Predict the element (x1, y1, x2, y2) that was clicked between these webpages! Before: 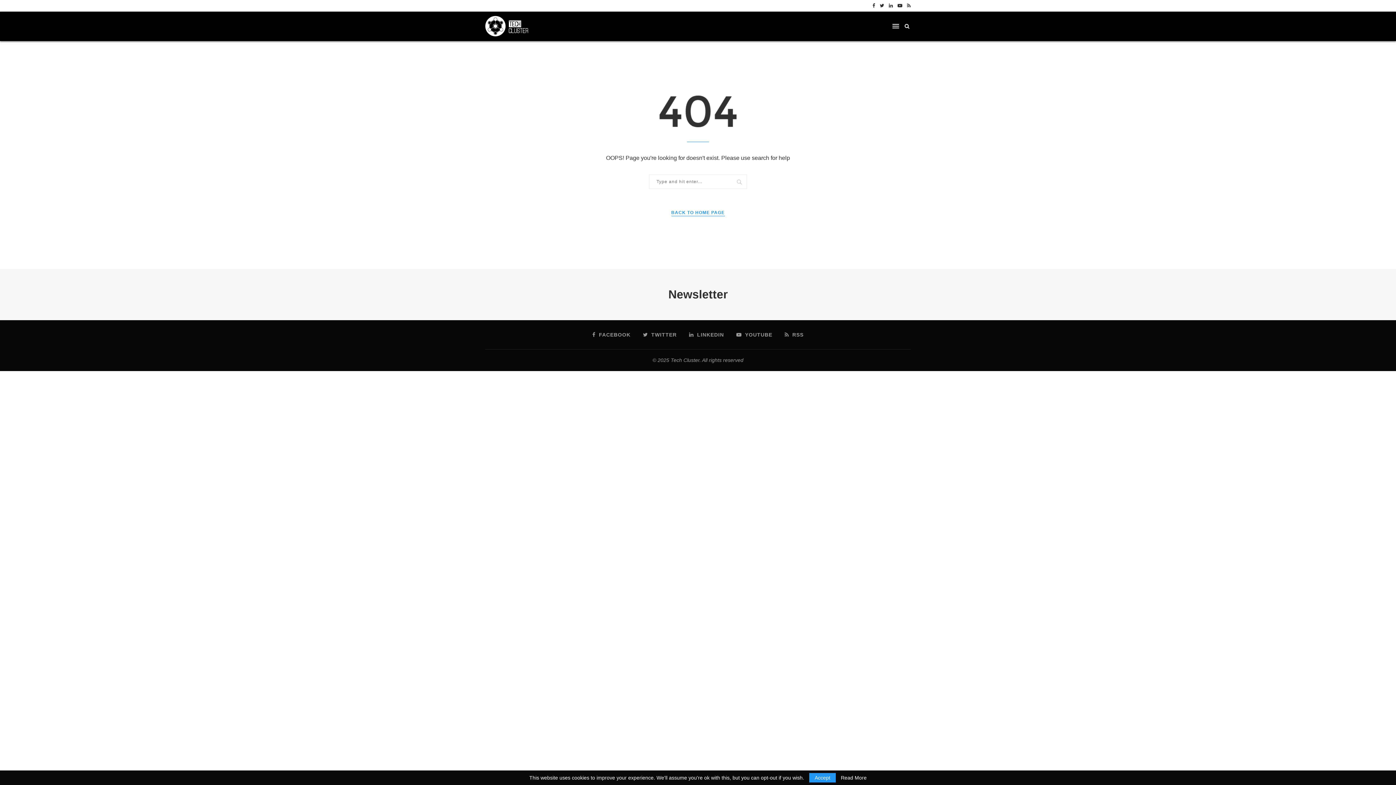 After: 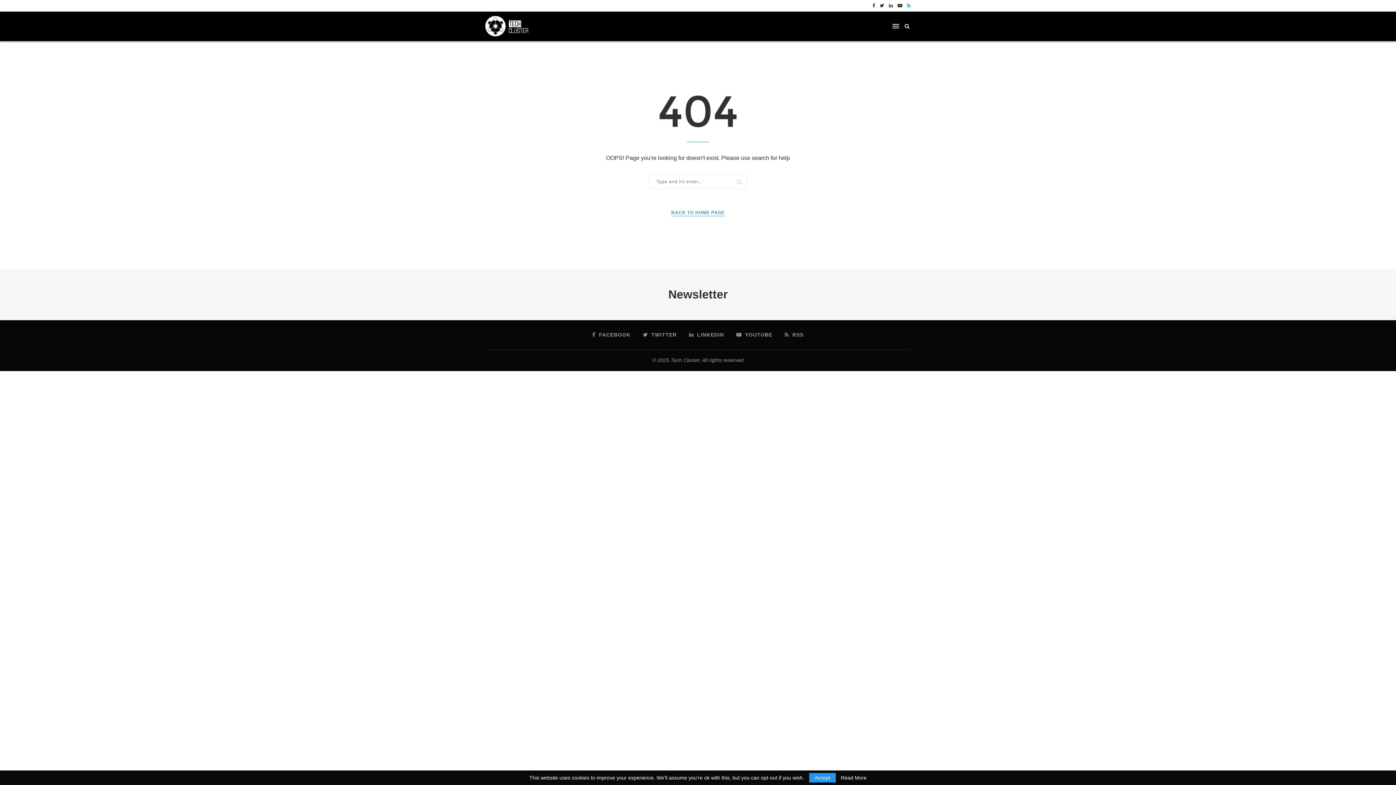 Action: bbox: (907, 0, 910, 11)